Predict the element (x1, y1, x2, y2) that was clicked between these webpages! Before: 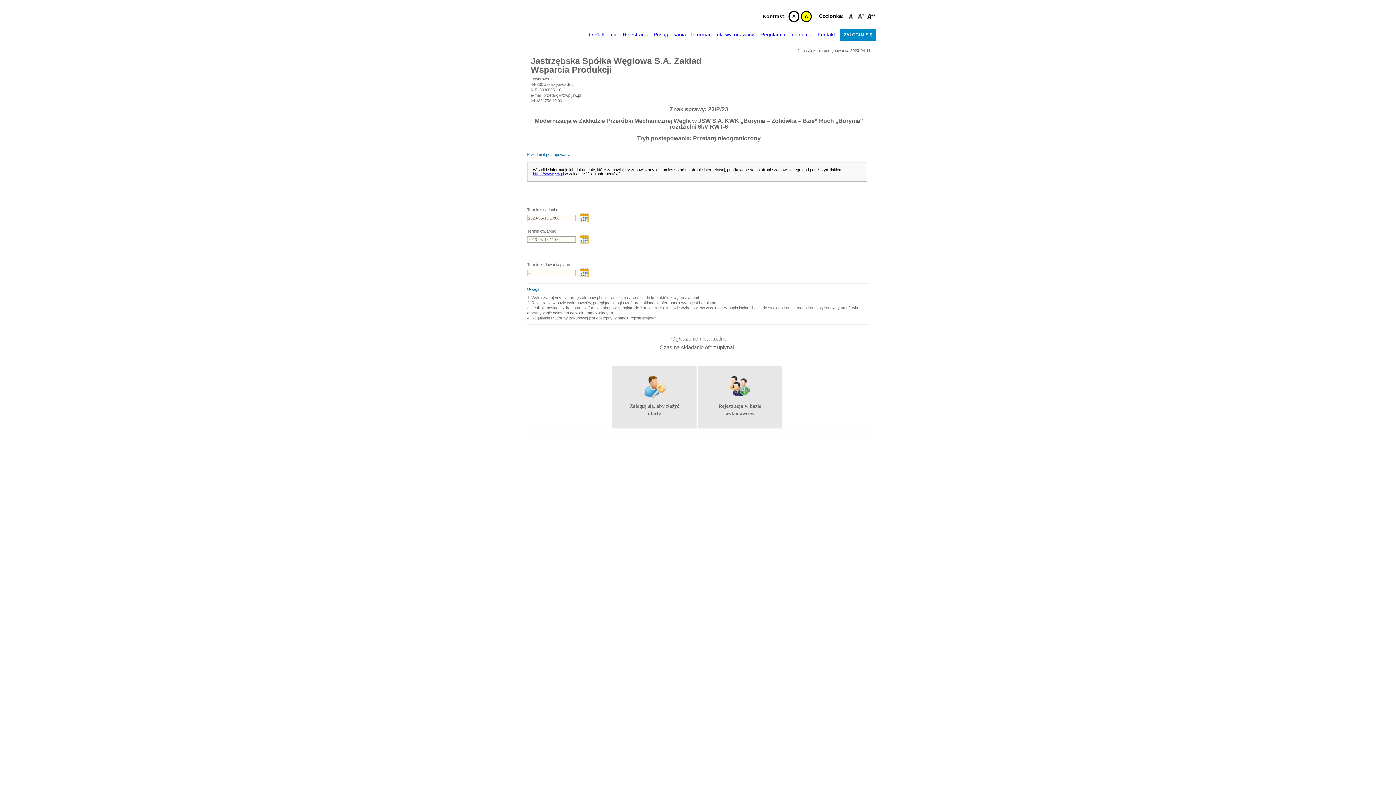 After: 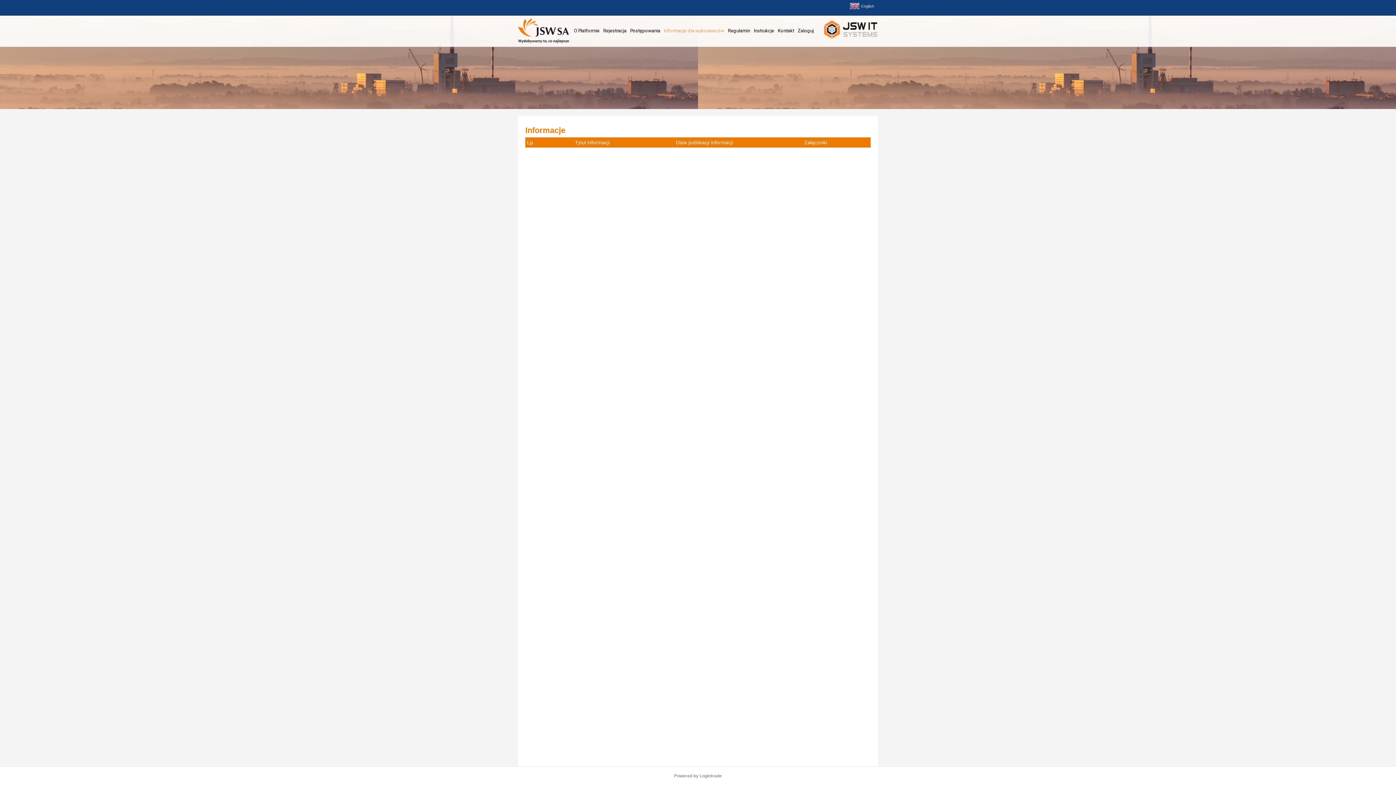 Action: bbox: (691, 31, 759, 37) label: Informacje dla wykonawców